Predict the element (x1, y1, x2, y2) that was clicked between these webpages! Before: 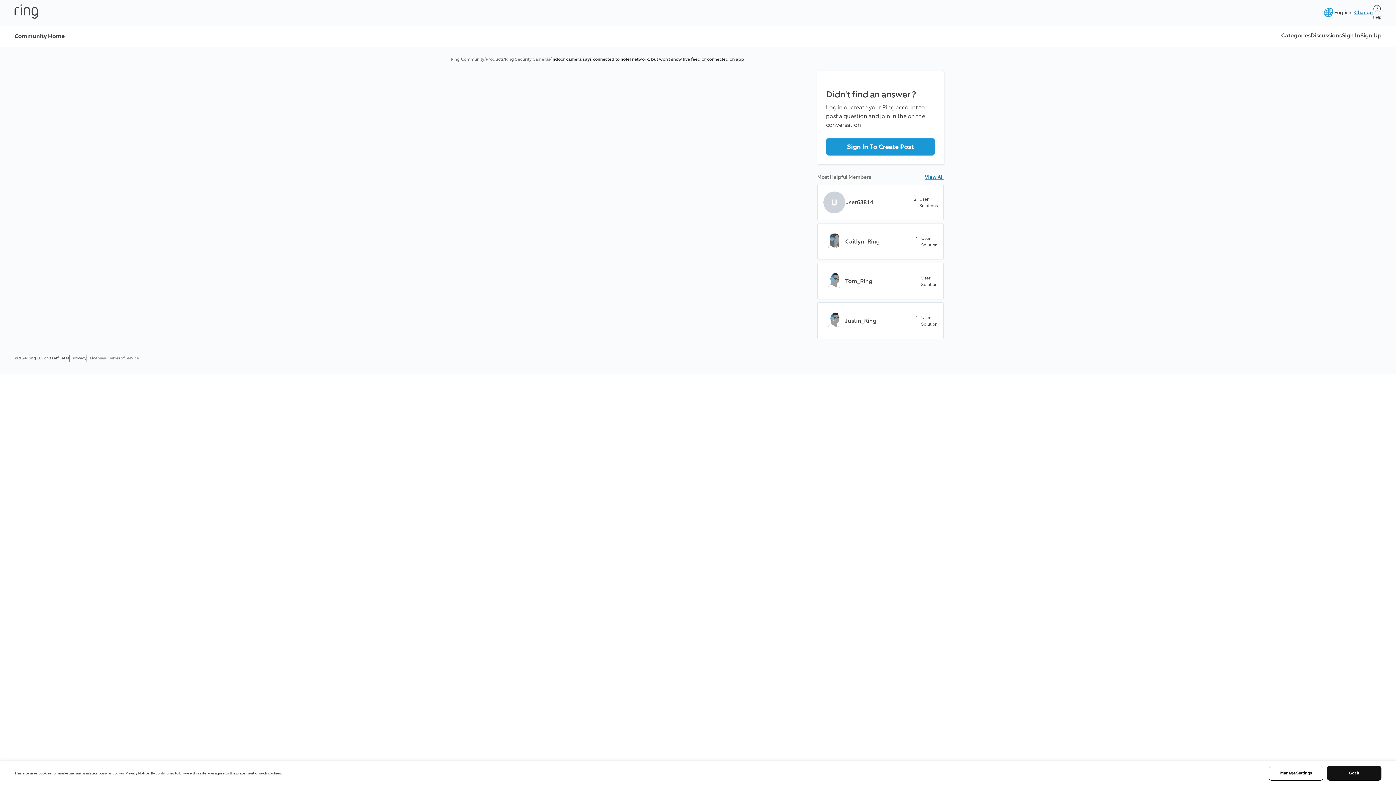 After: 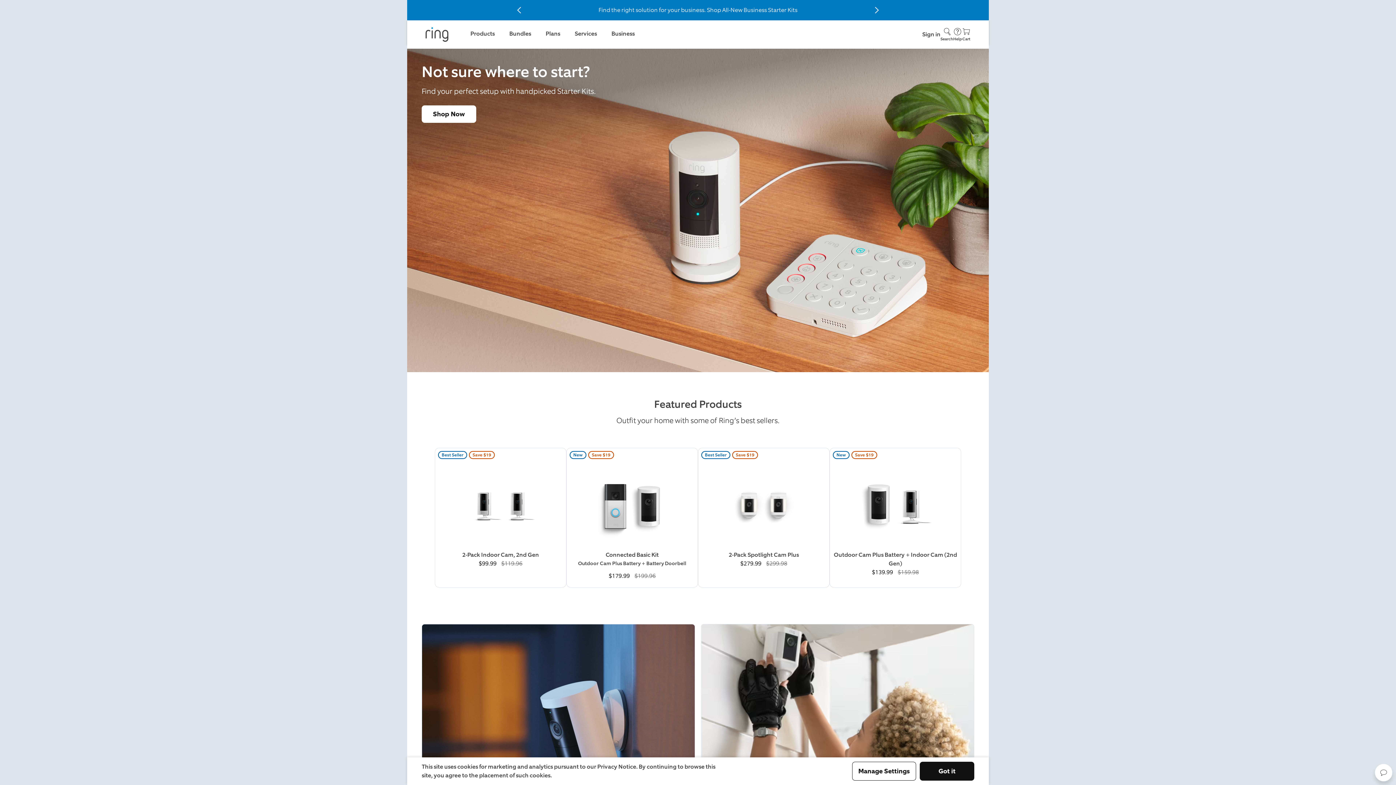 Action: bbox: (14, 4, 37, 20)